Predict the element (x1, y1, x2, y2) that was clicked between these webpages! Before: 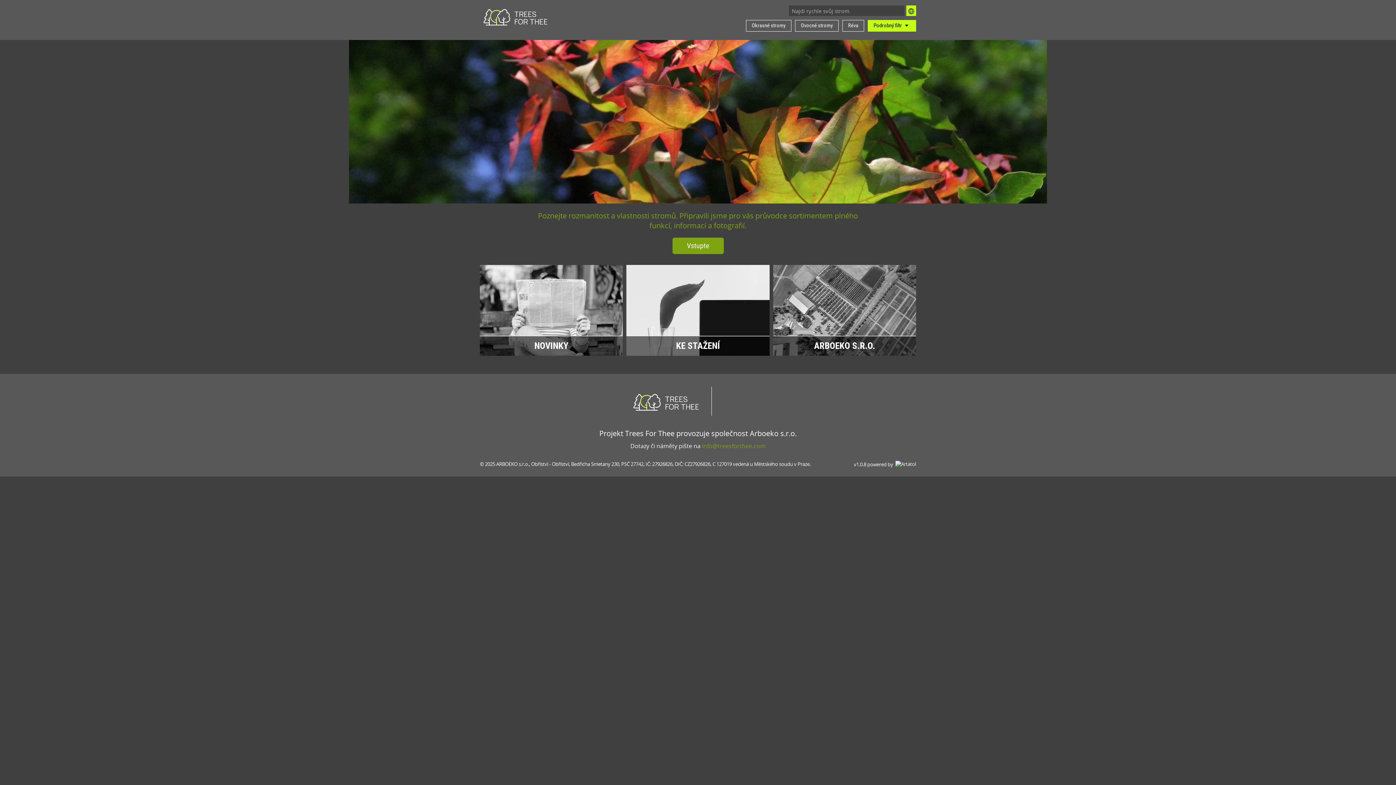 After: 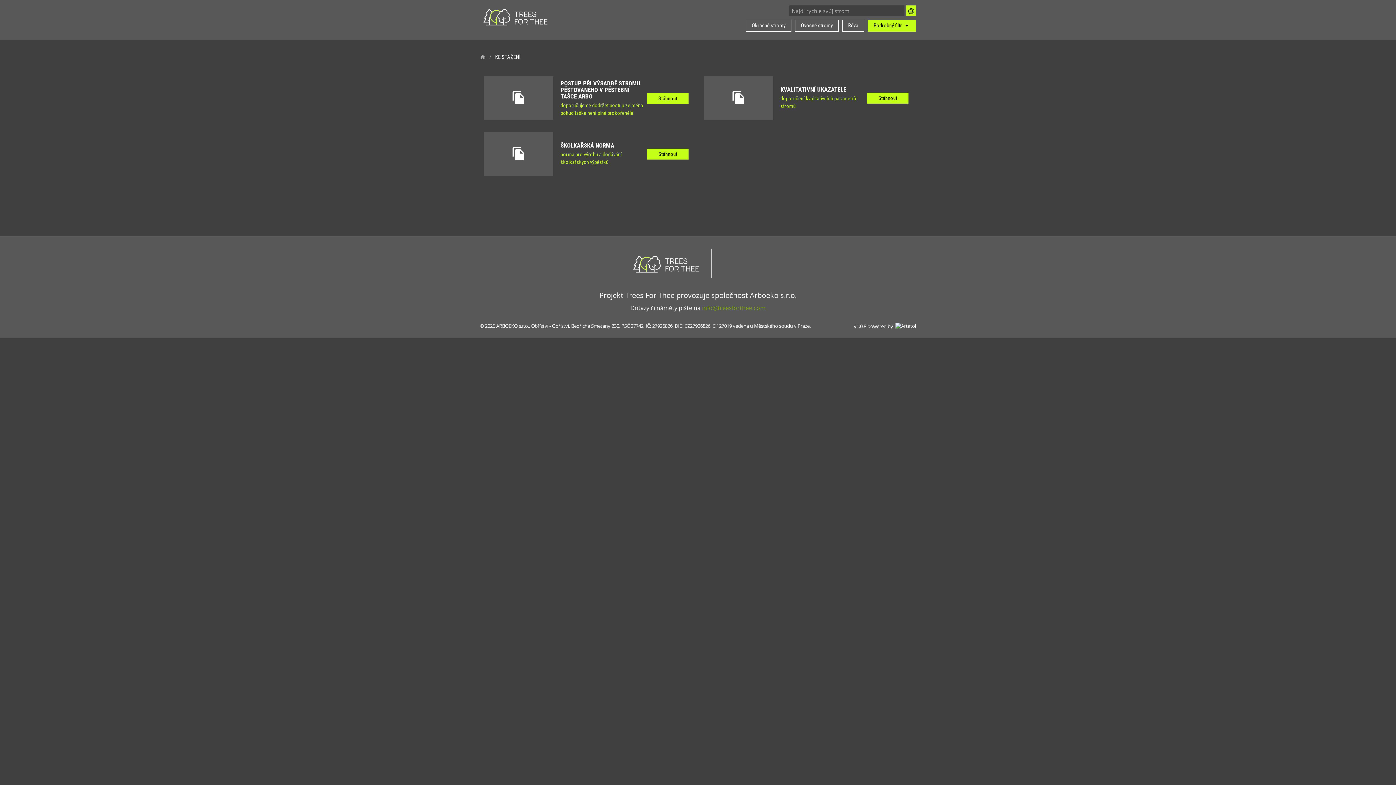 Action: label: KE STAŽENÍ bbox: (623, 265, 769, 356)